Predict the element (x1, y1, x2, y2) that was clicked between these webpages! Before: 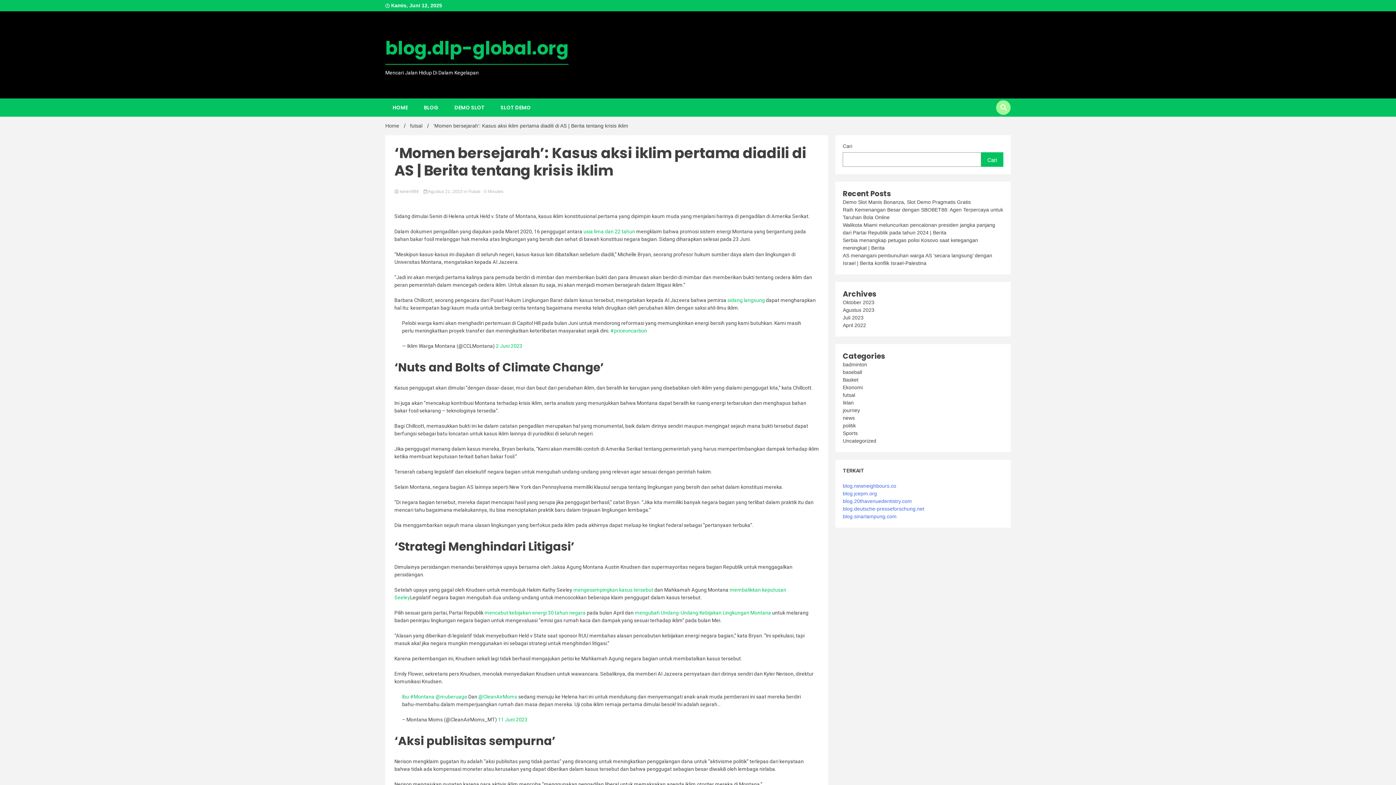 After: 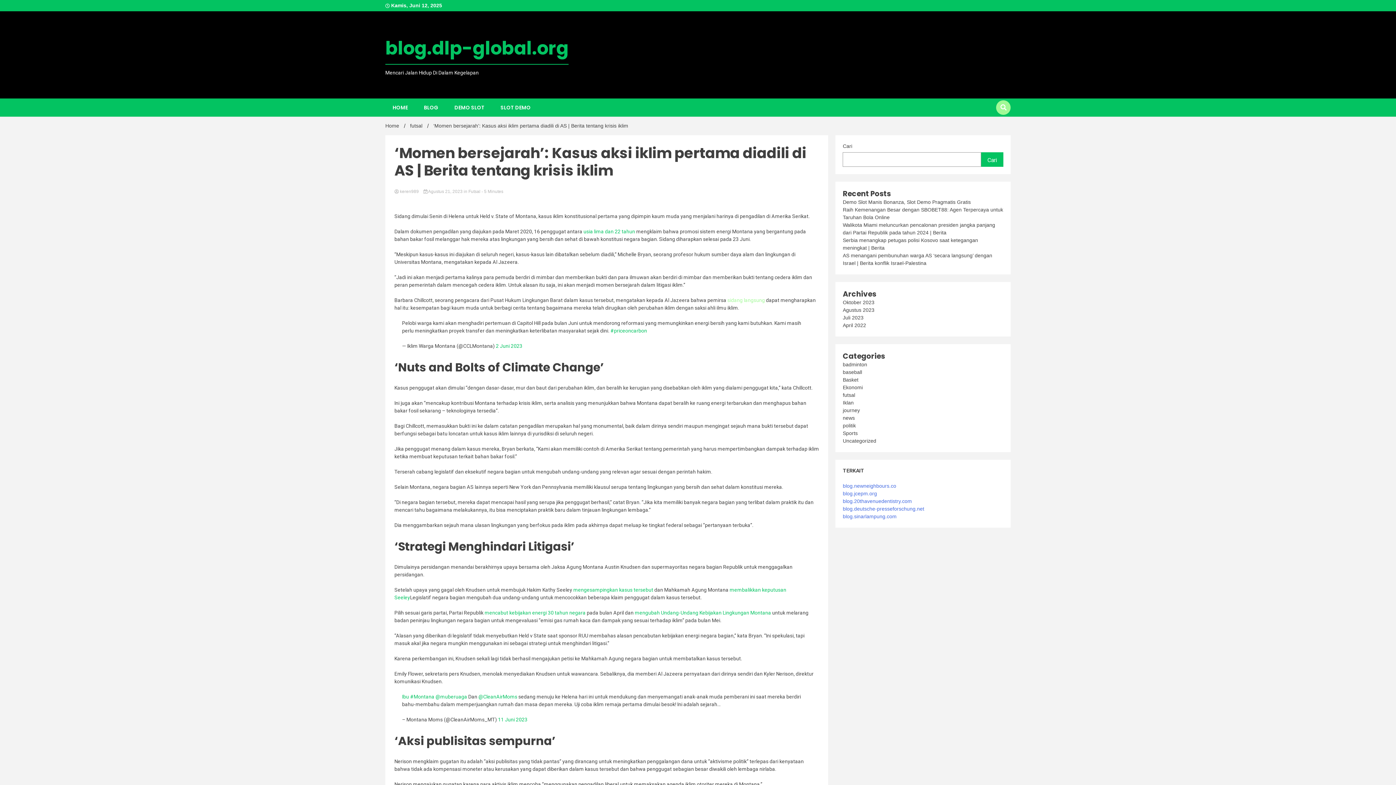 Action: label: sidang langsung bbox: (727, 297, 765, 303)